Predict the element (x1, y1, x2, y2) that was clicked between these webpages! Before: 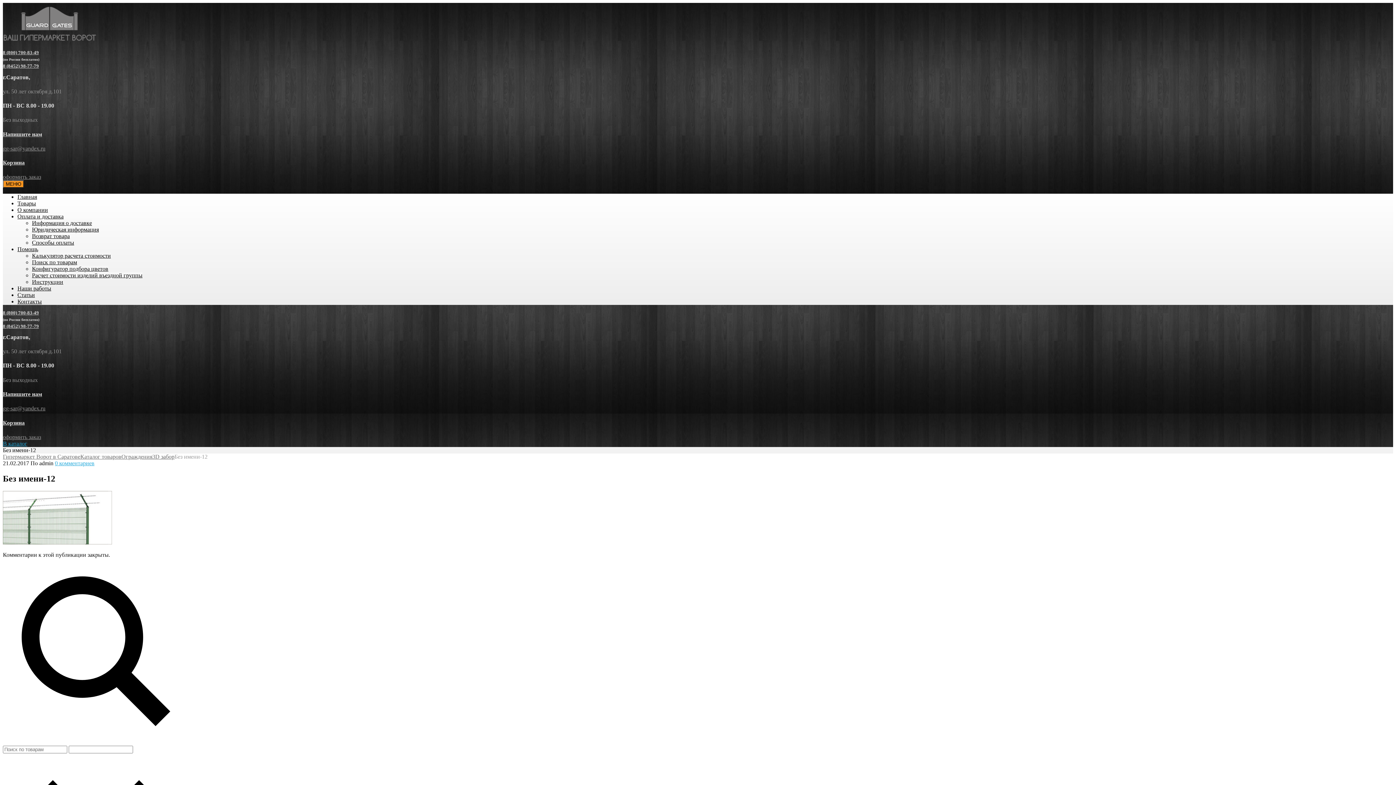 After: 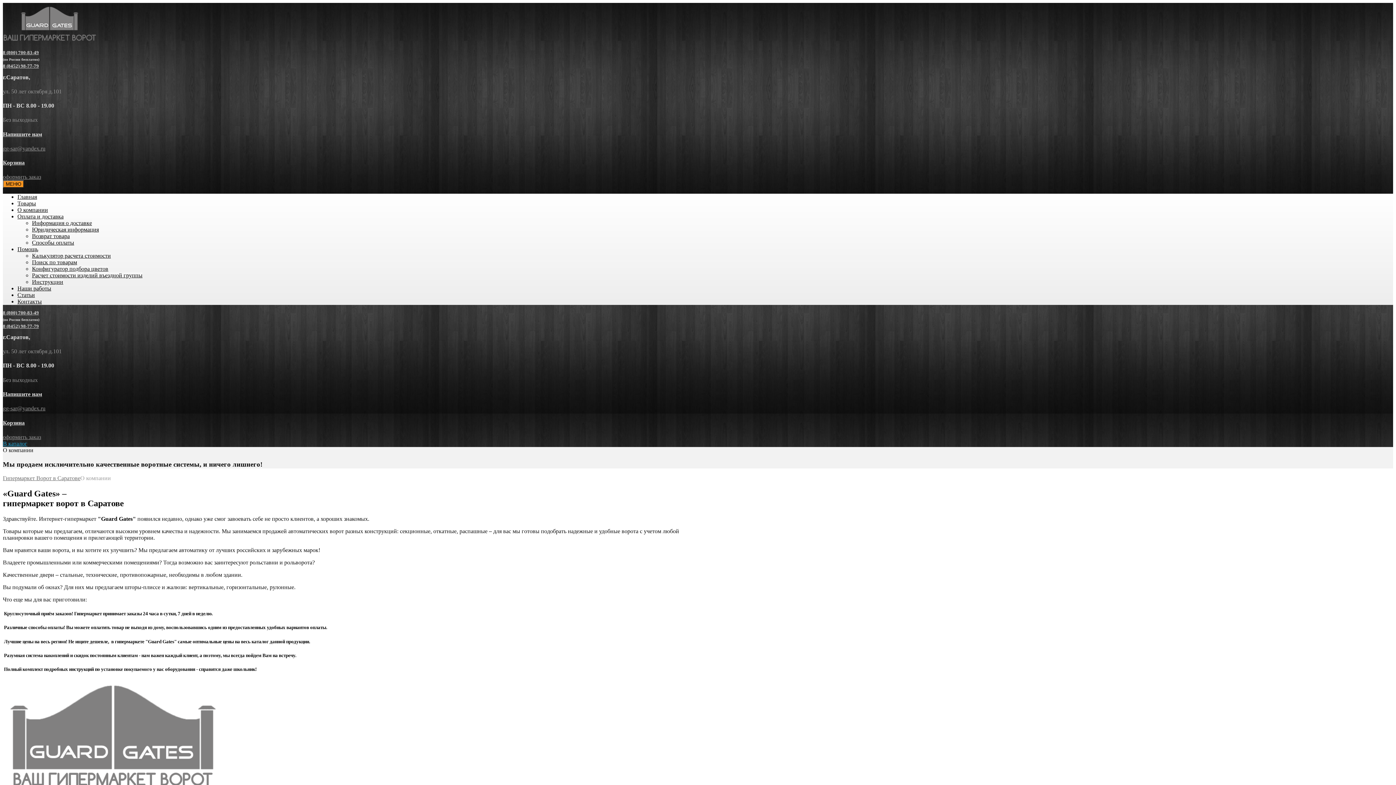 Action: label: О компании bbox: (17, 207, 48, 213)